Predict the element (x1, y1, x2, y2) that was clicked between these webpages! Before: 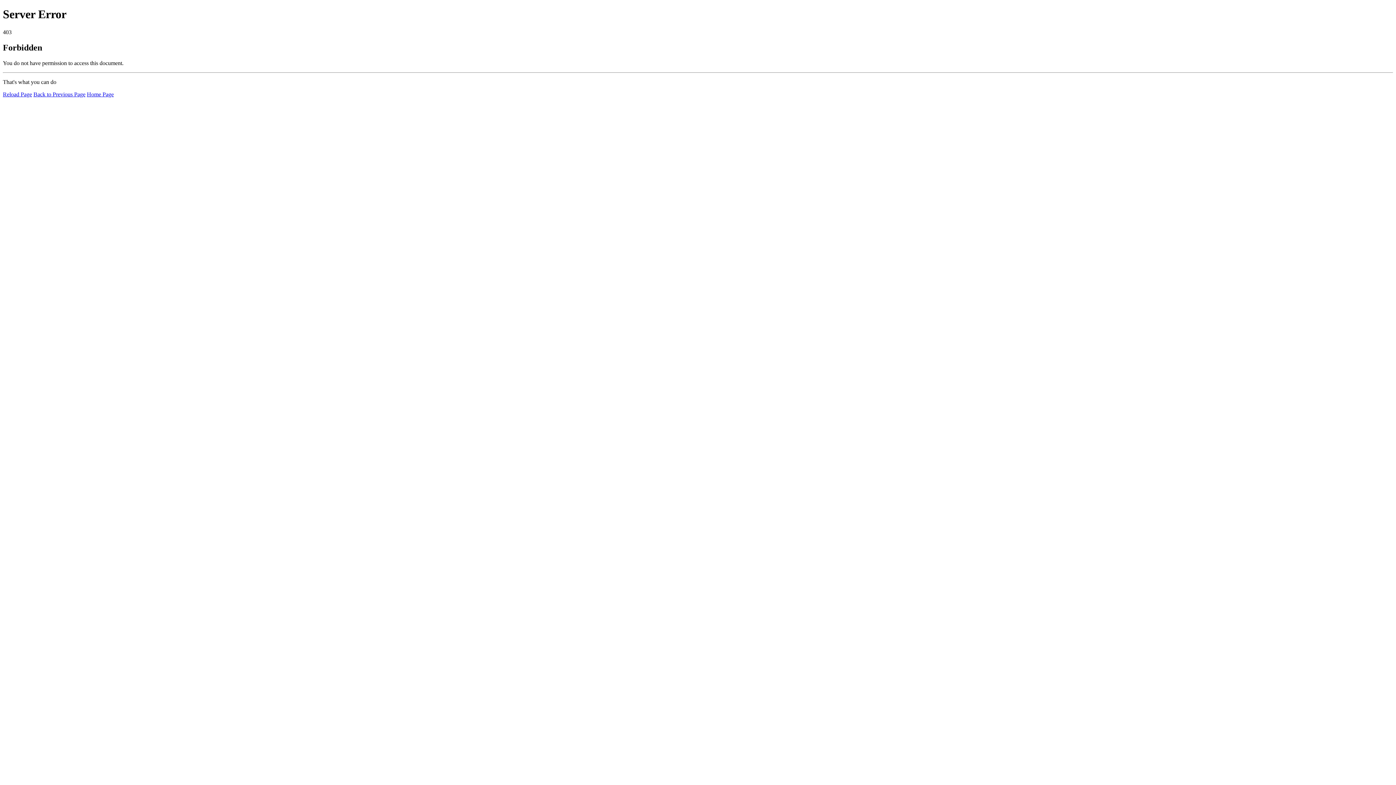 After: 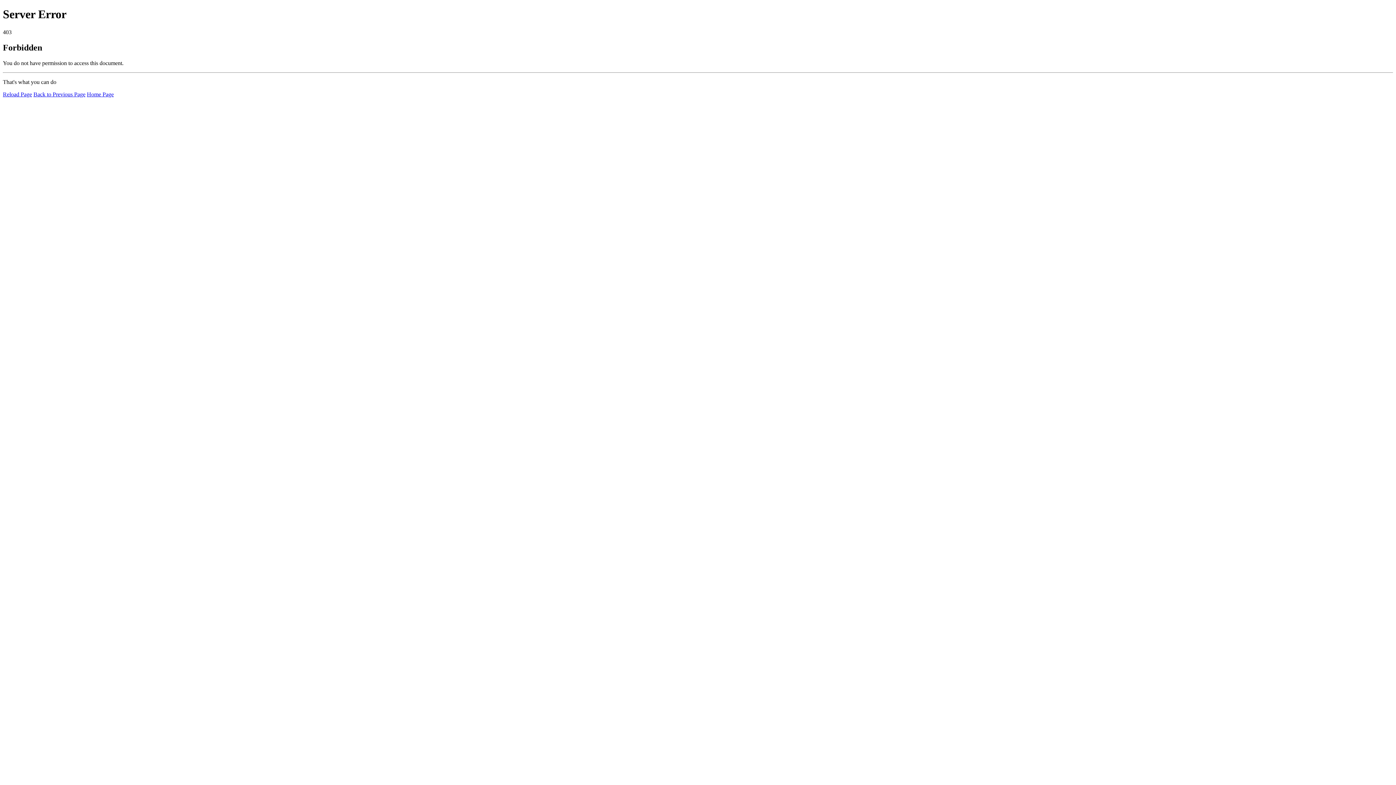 Action: bbox: (2, 91, 32, 97) label: Reload Page